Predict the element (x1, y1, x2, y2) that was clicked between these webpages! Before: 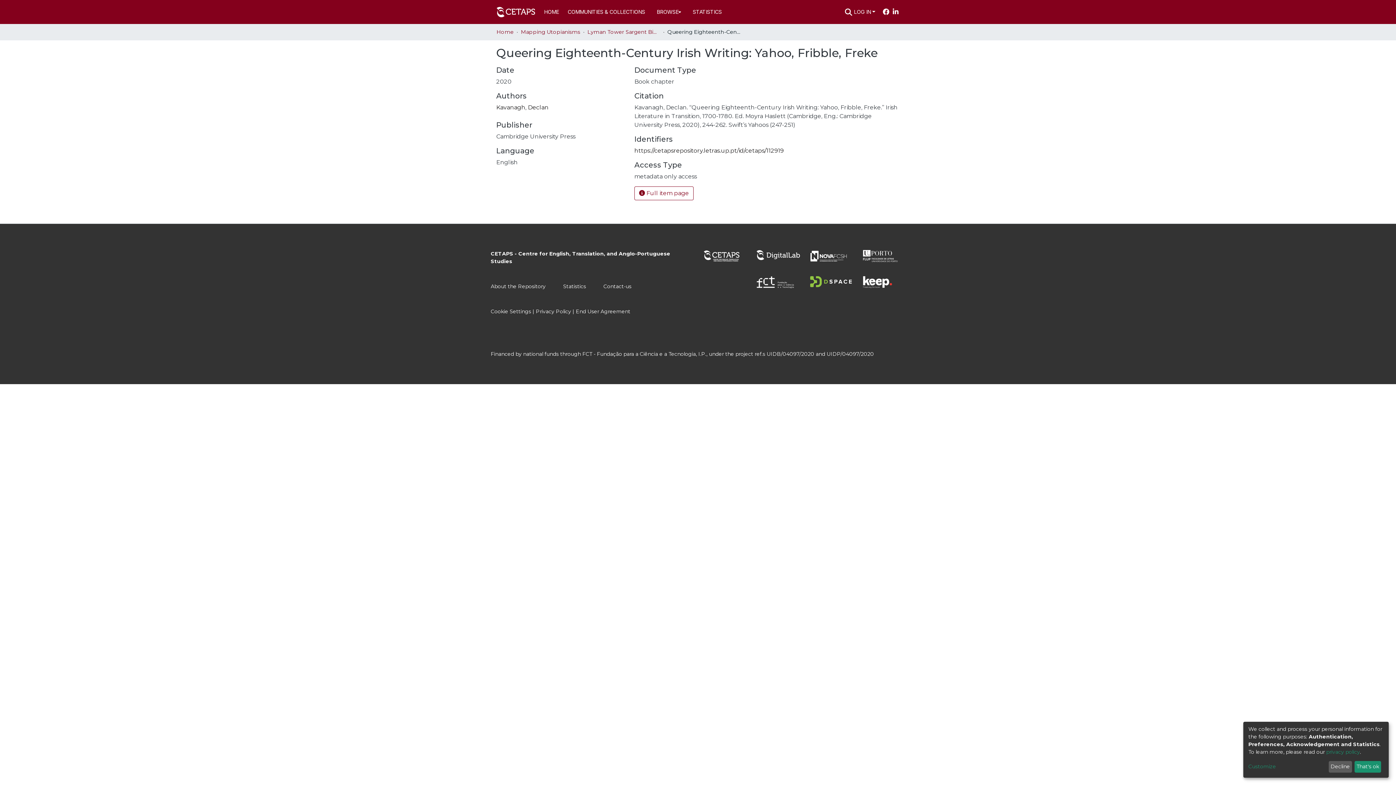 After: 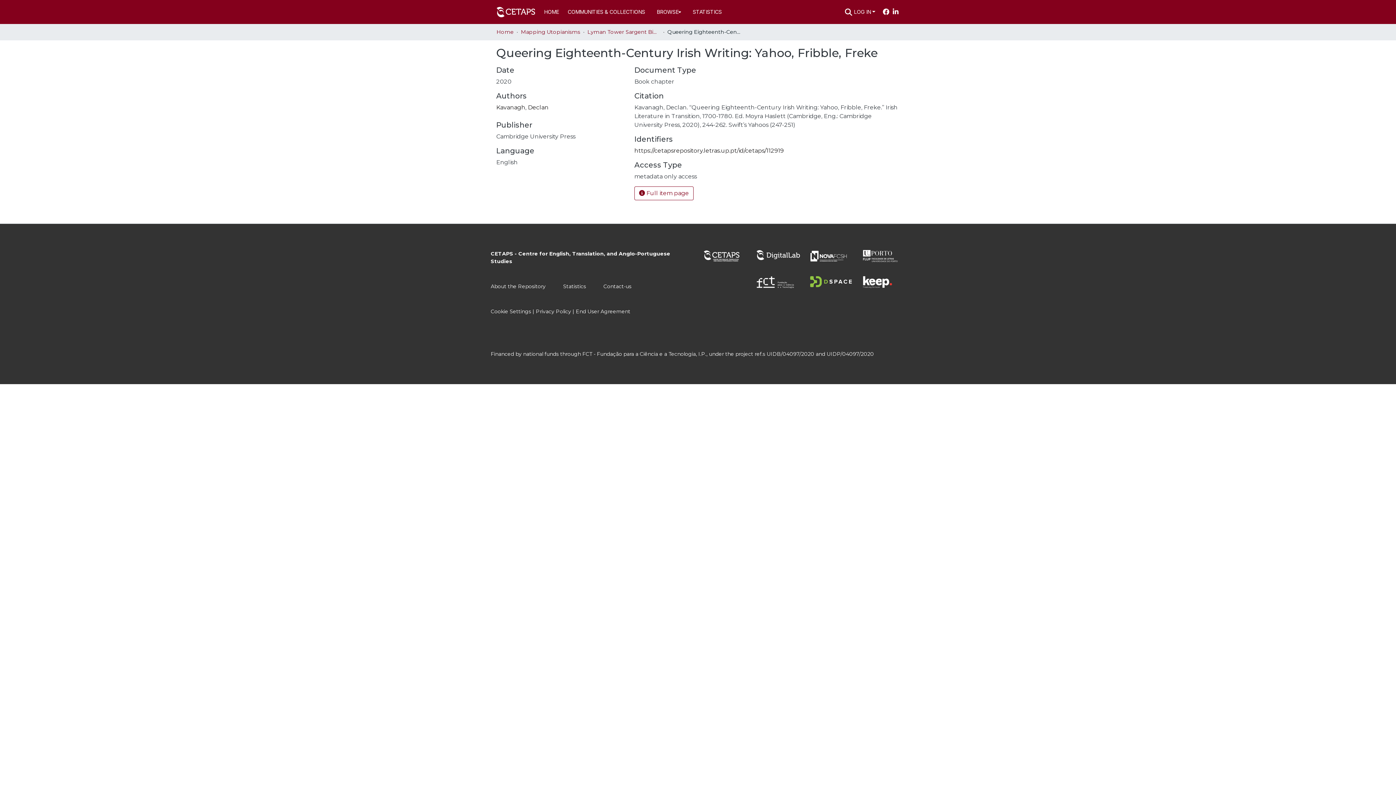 Action: bbox: (1354, 761, 1381, 773) label: That's ok